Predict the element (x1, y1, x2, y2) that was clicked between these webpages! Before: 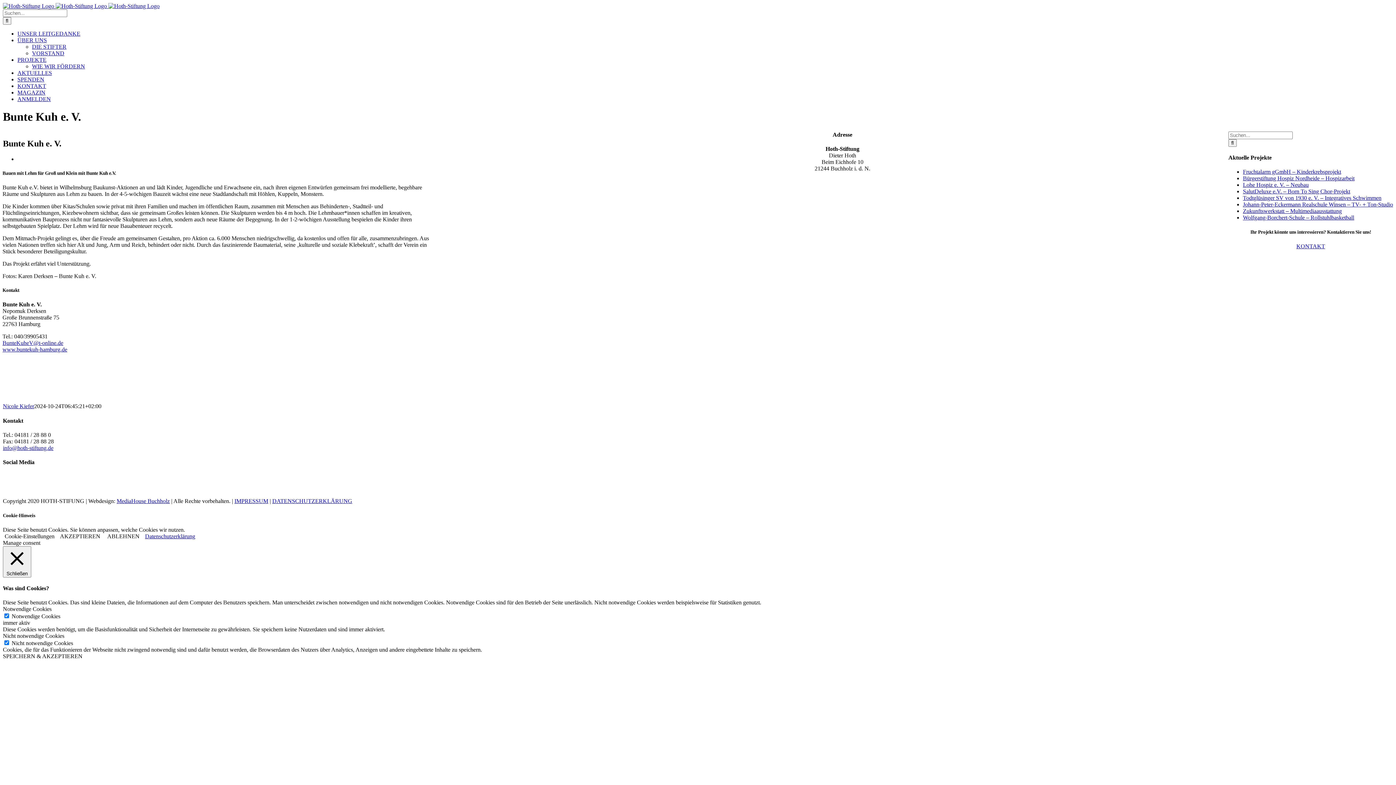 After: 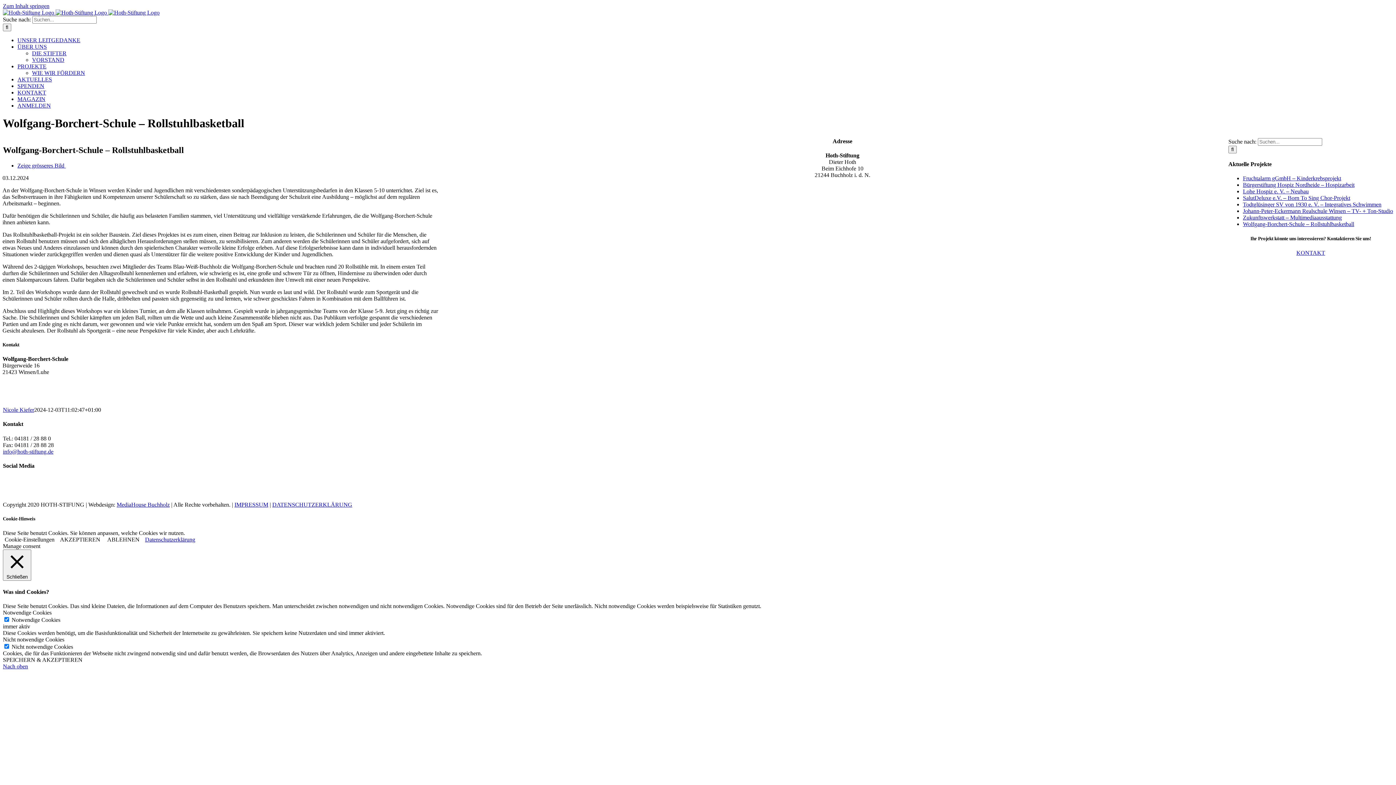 Action: label: Wolfgang-Borchert-Schule – Rollstuhlbasketball bbox: (1243, 214, 1354, 220)